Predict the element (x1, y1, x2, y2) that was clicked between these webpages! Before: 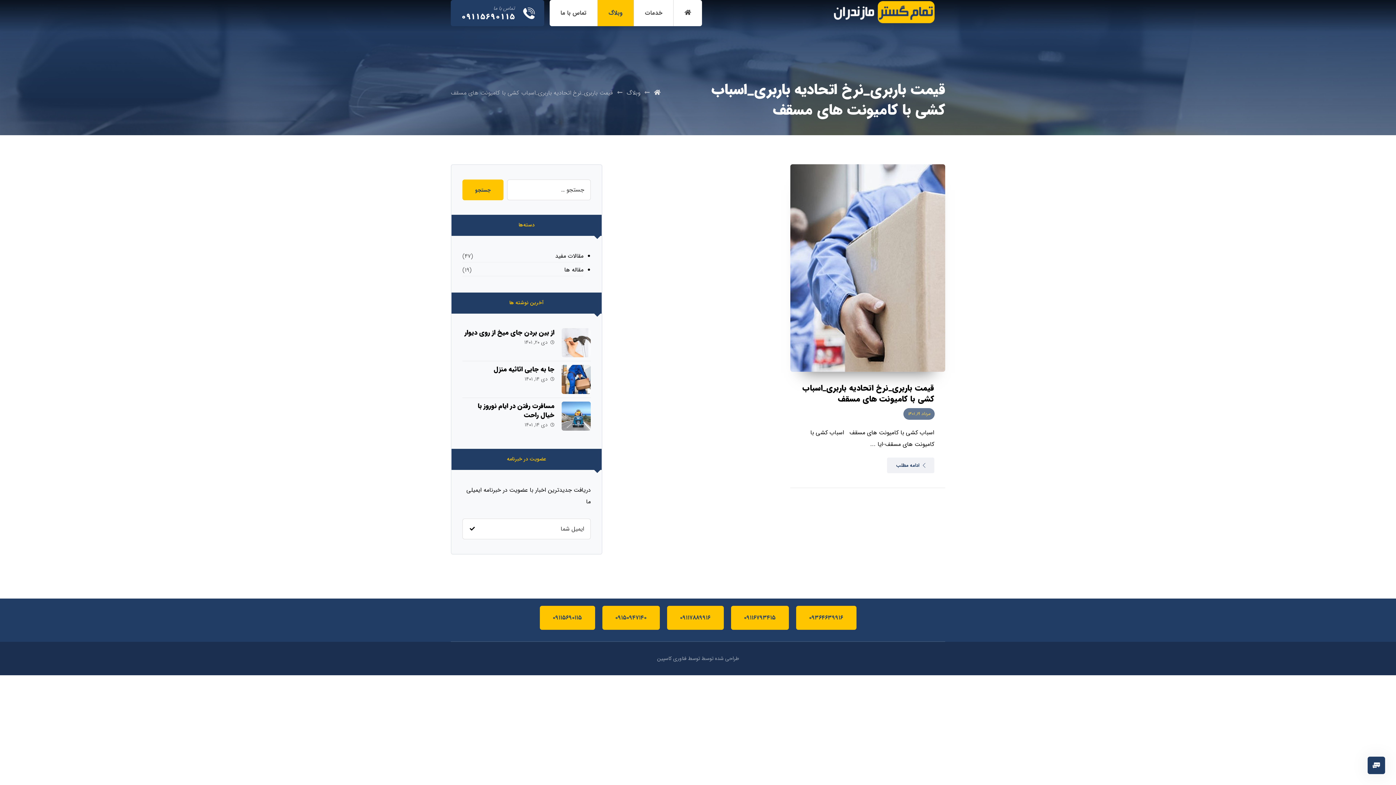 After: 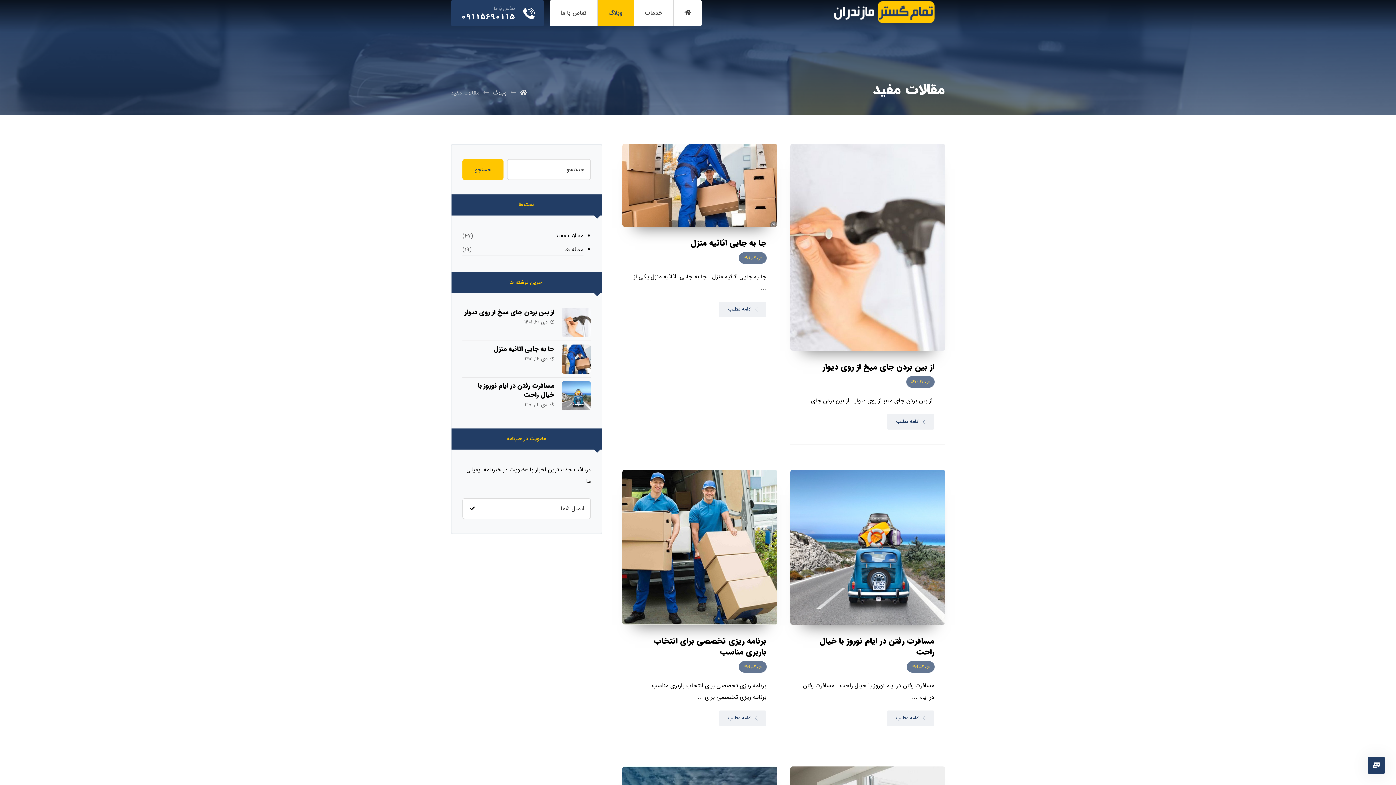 Action: label: مقالات مفید bbox: (462, 250, 583, 262)